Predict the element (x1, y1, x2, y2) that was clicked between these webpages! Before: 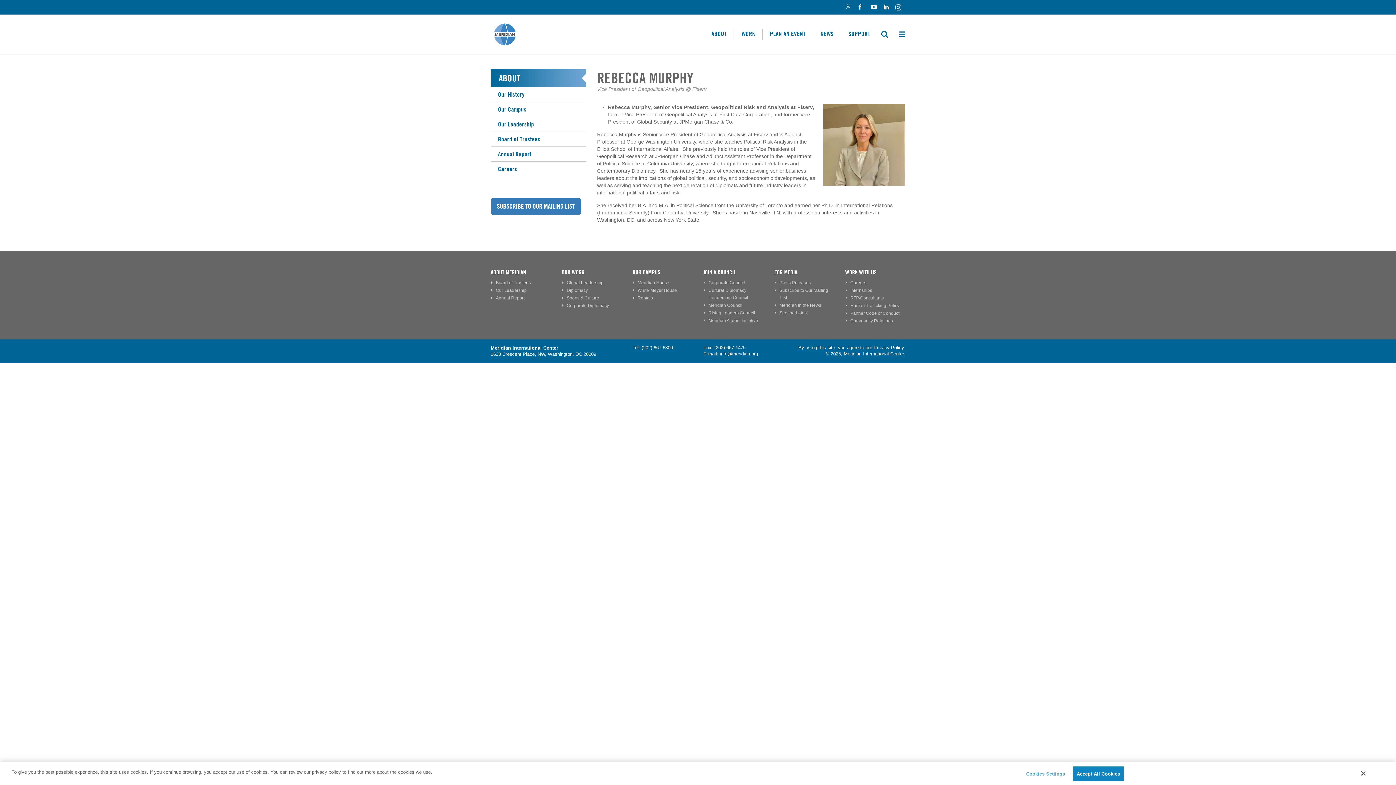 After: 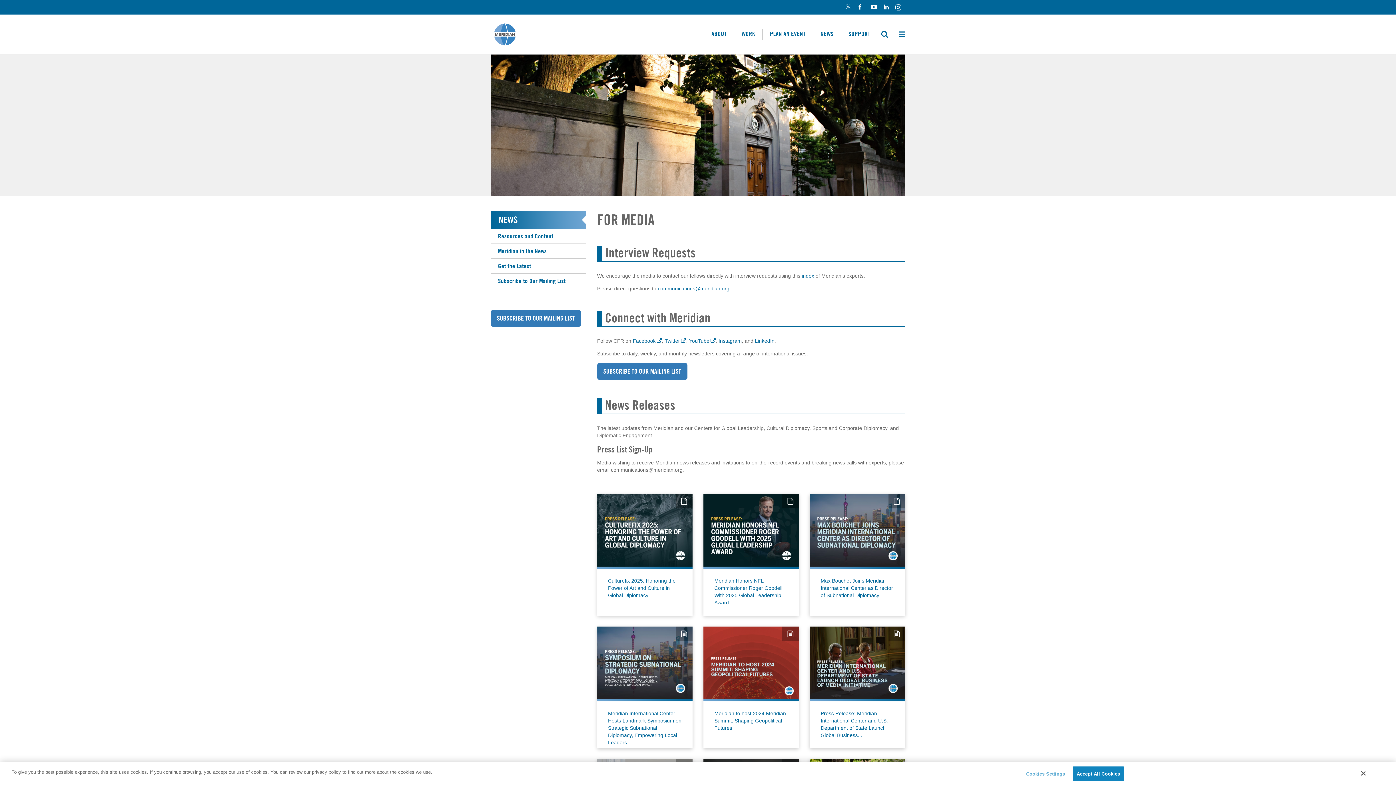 Action: label: FOR MEDIA bbox: (774, 269, 797, 276)